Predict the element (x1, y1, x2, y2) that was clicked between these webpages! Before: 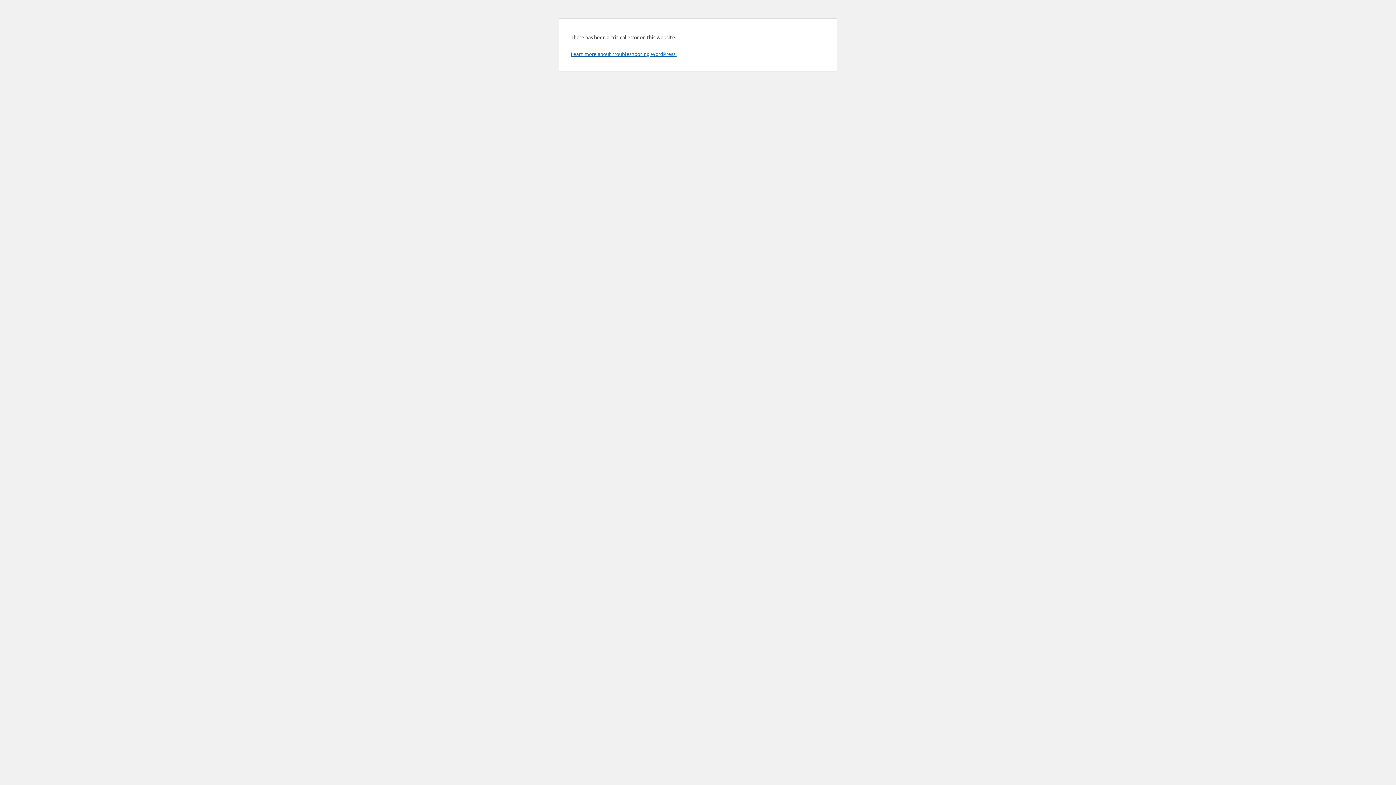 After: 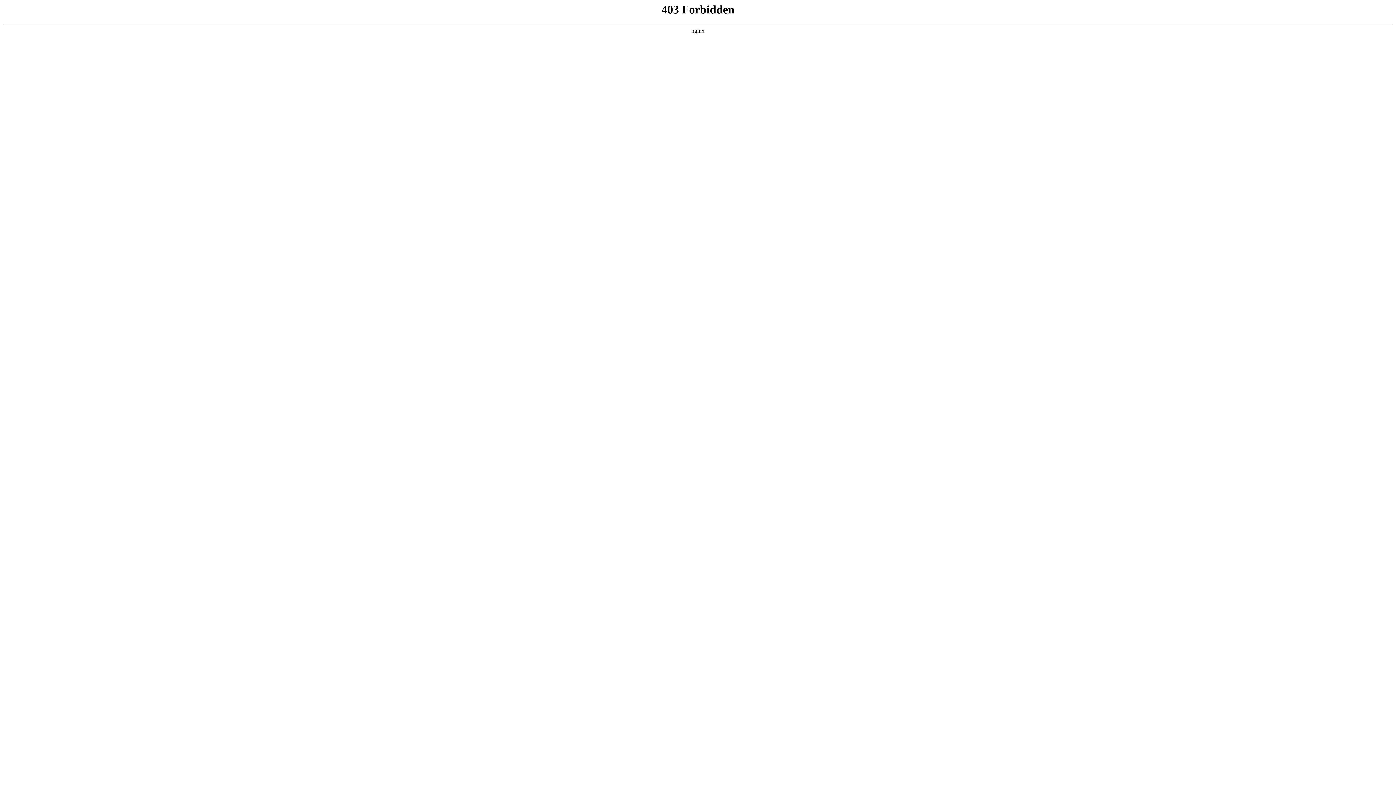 Action: bbox: (570, 50, 676, 57) label: Learn more about troubleshooting WordPress.